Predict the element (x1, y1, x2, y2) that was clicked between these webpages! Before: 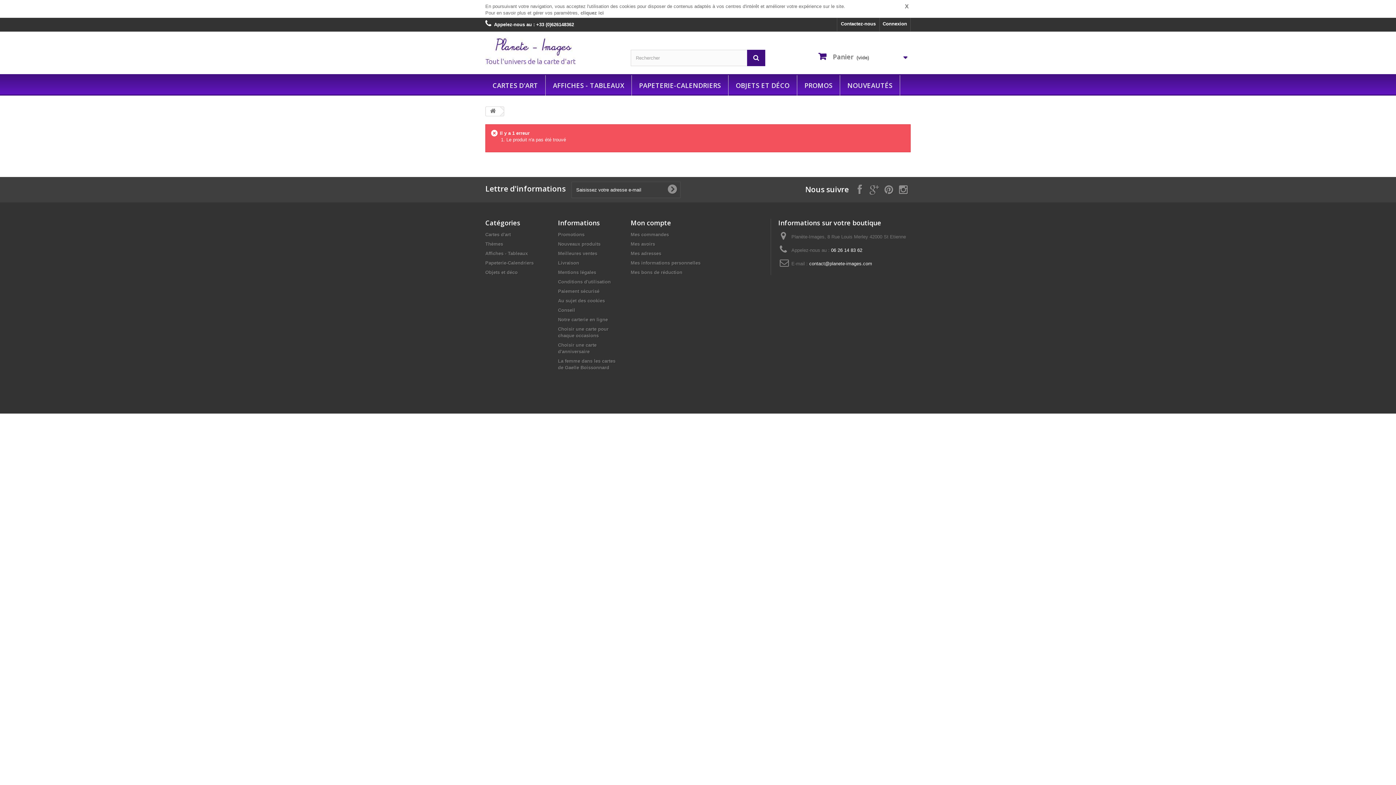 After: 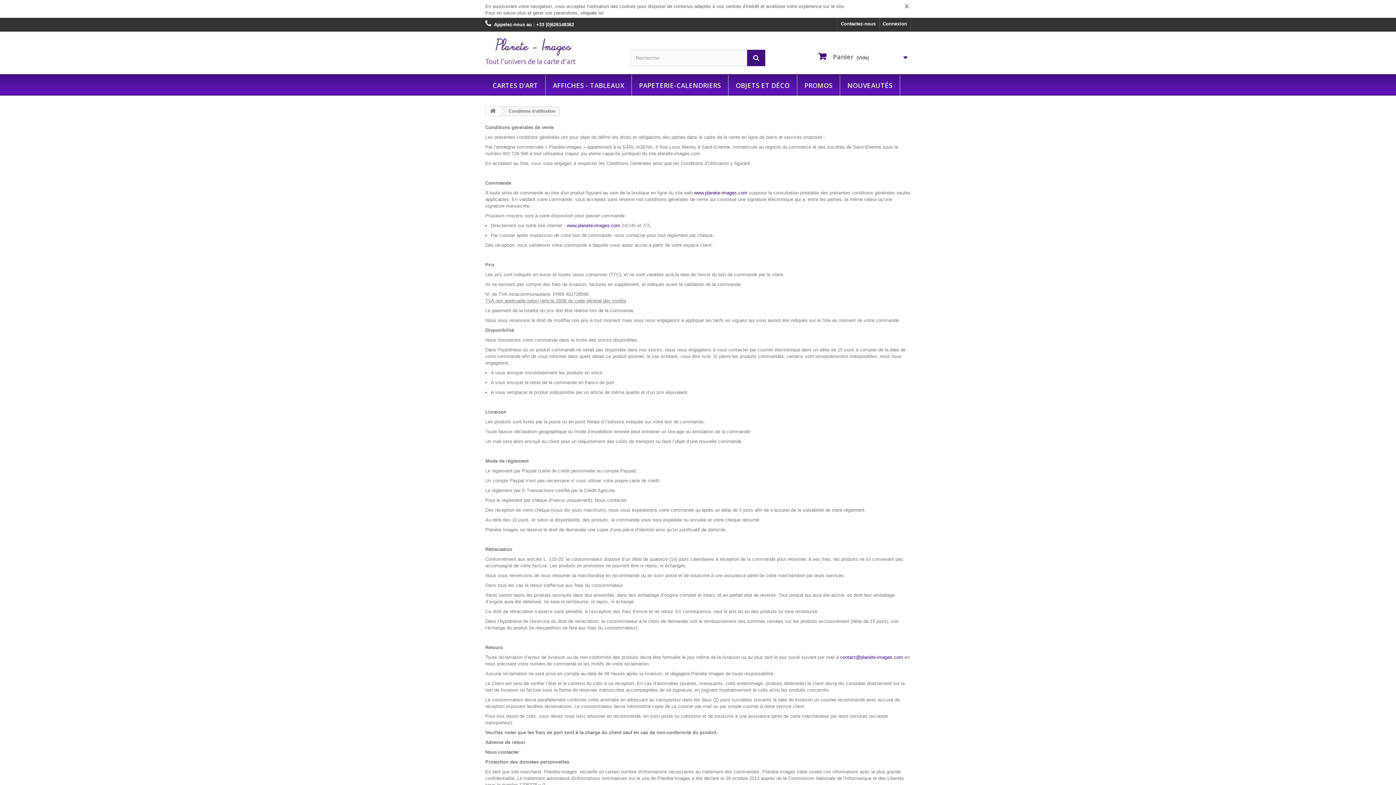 Action: bbox: (558, 279, 610, 284) label: Conditions d'utilisation